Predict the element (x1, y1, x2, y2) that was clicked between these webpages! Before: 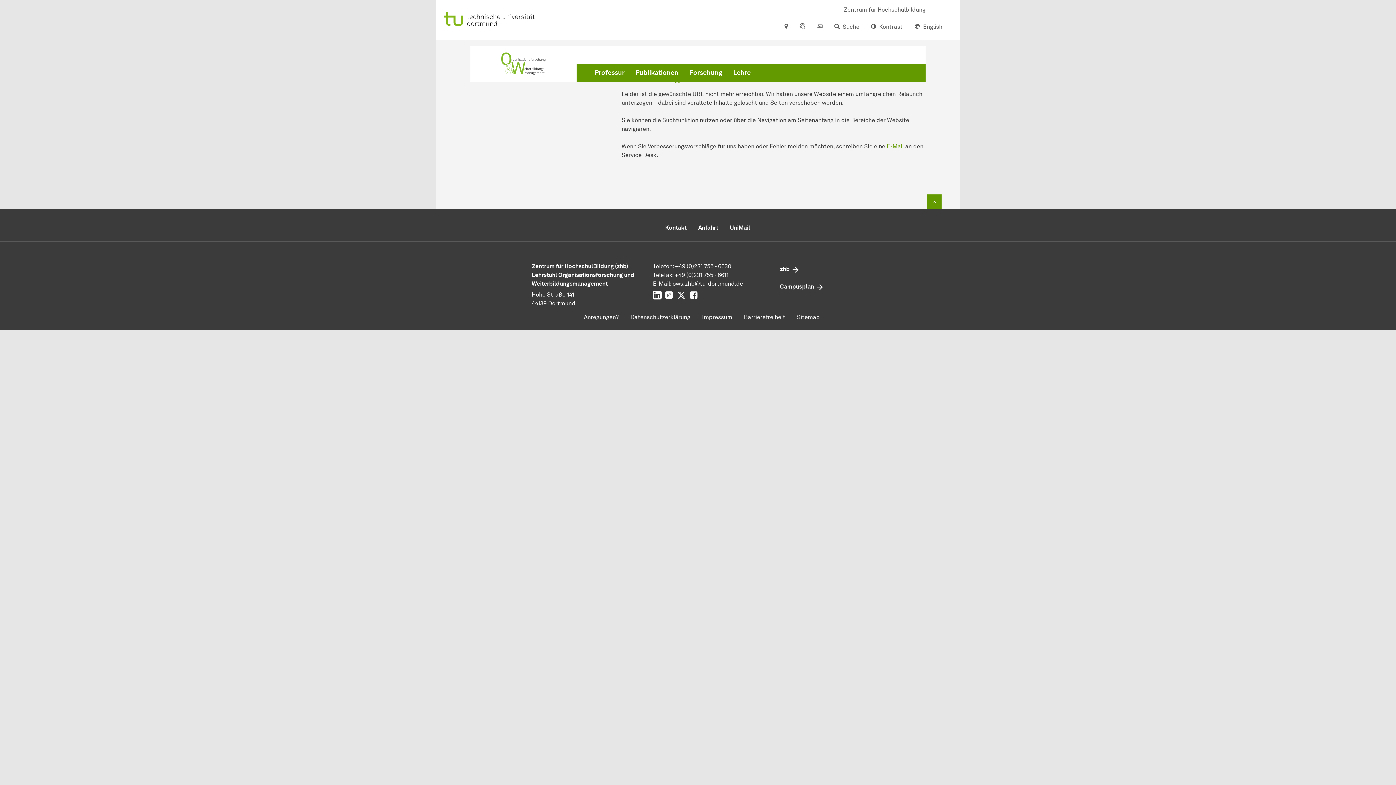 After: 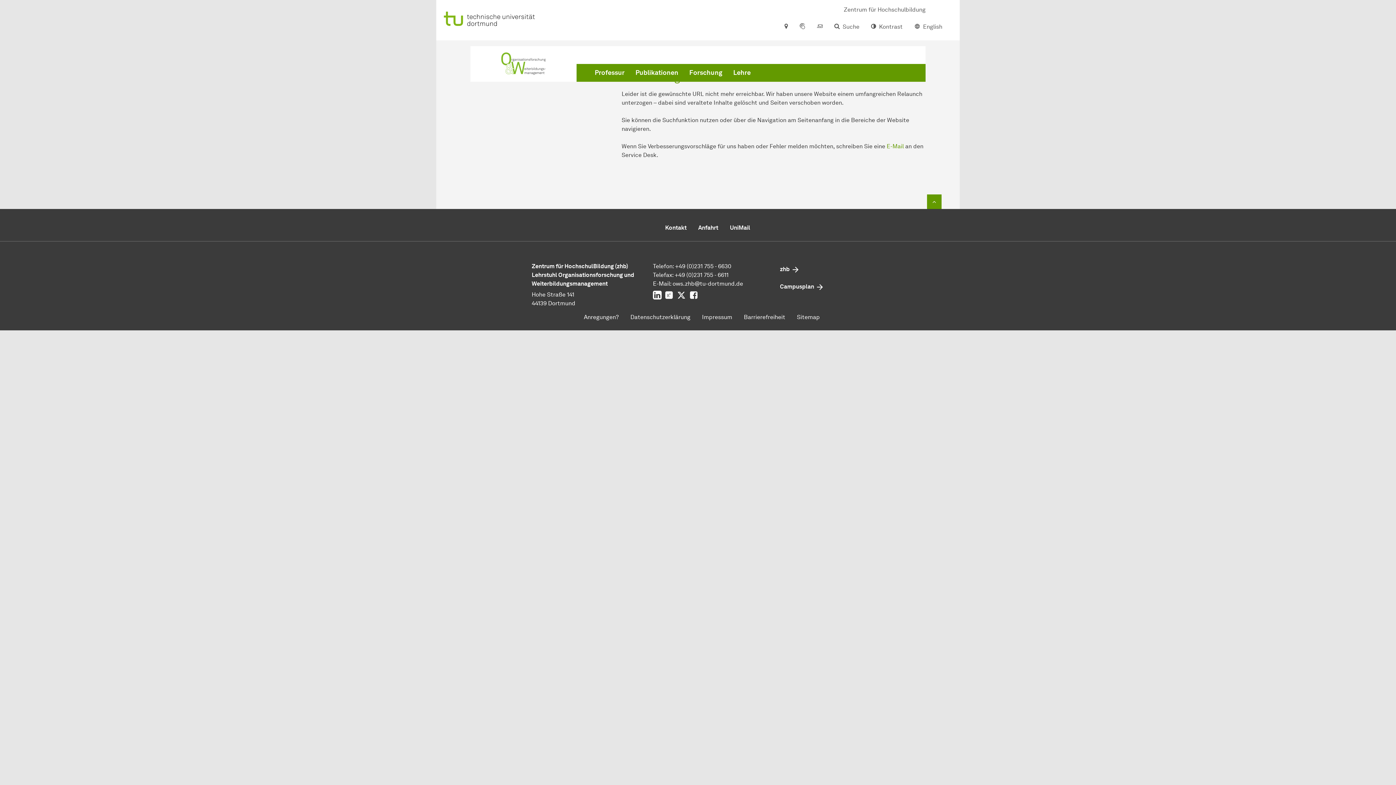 Action: bbox: (653, 290, 661, 299) label: LinkedIn